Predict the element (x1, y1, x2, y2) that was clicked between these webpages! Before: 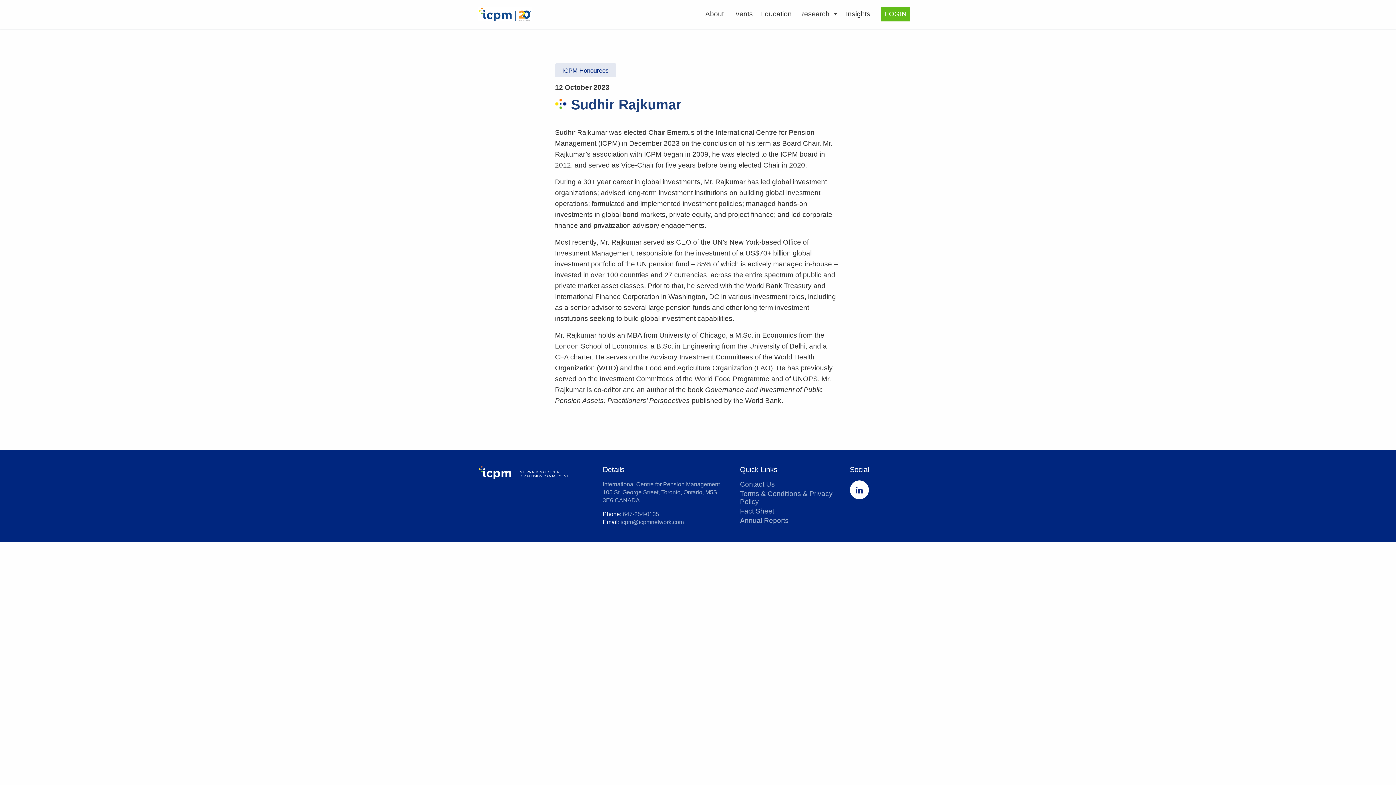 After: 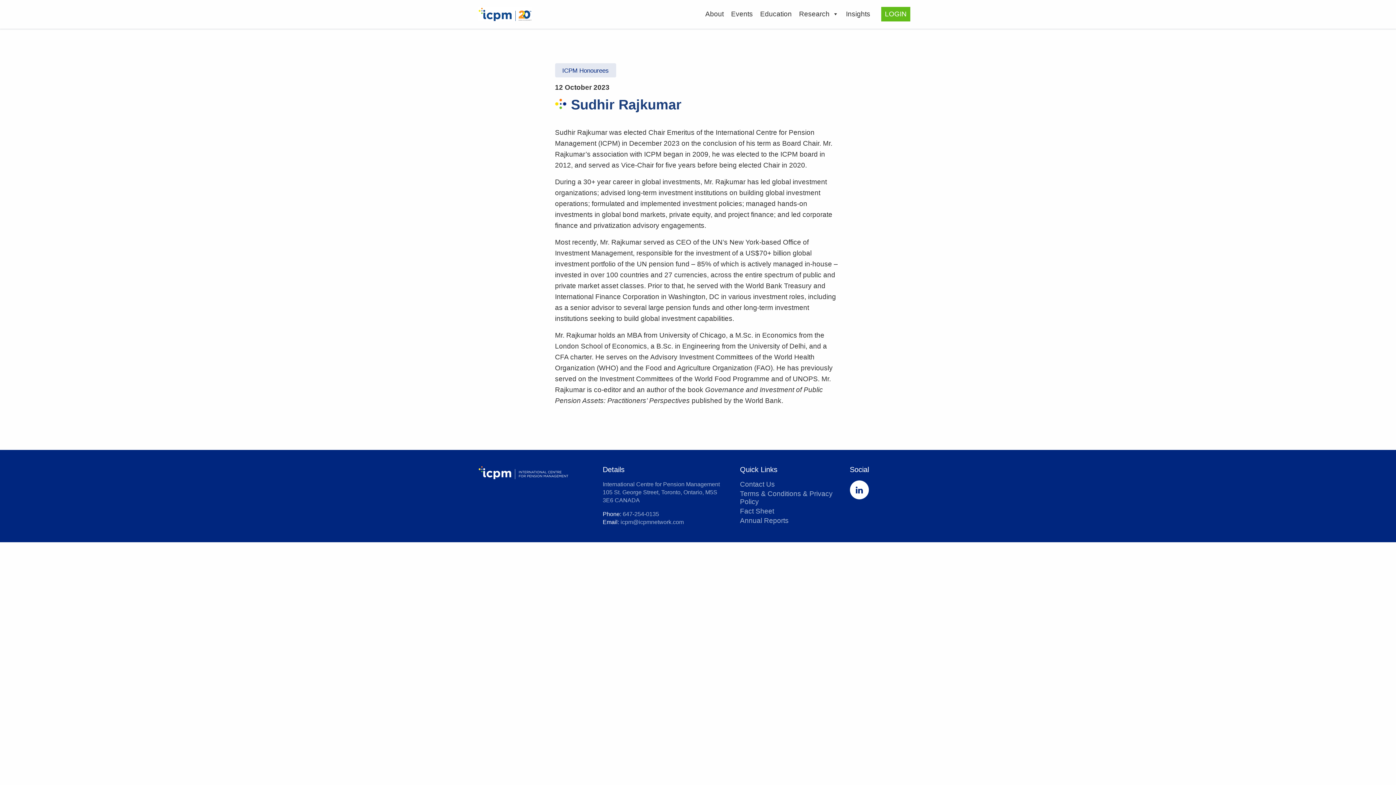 Action: bbox: (850, 480, 868, 499)